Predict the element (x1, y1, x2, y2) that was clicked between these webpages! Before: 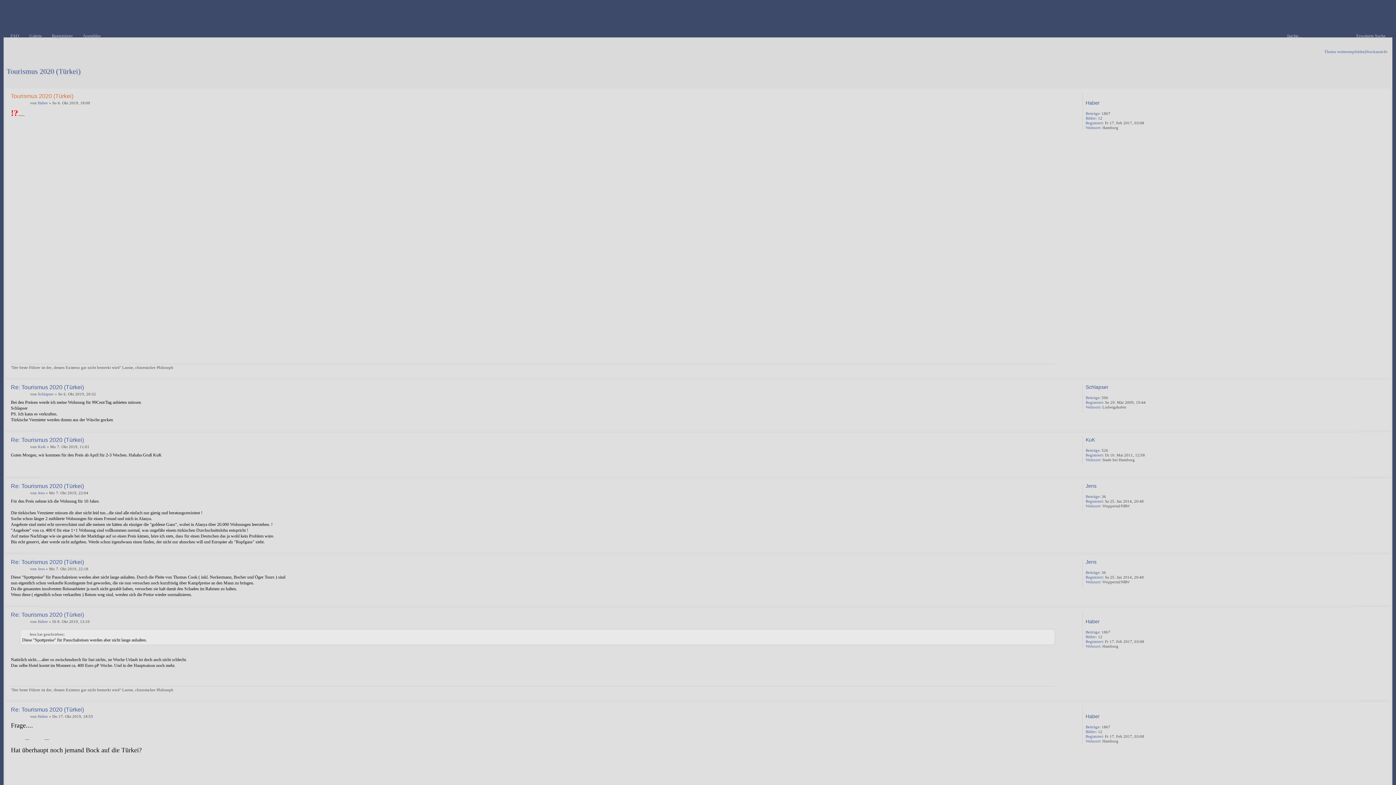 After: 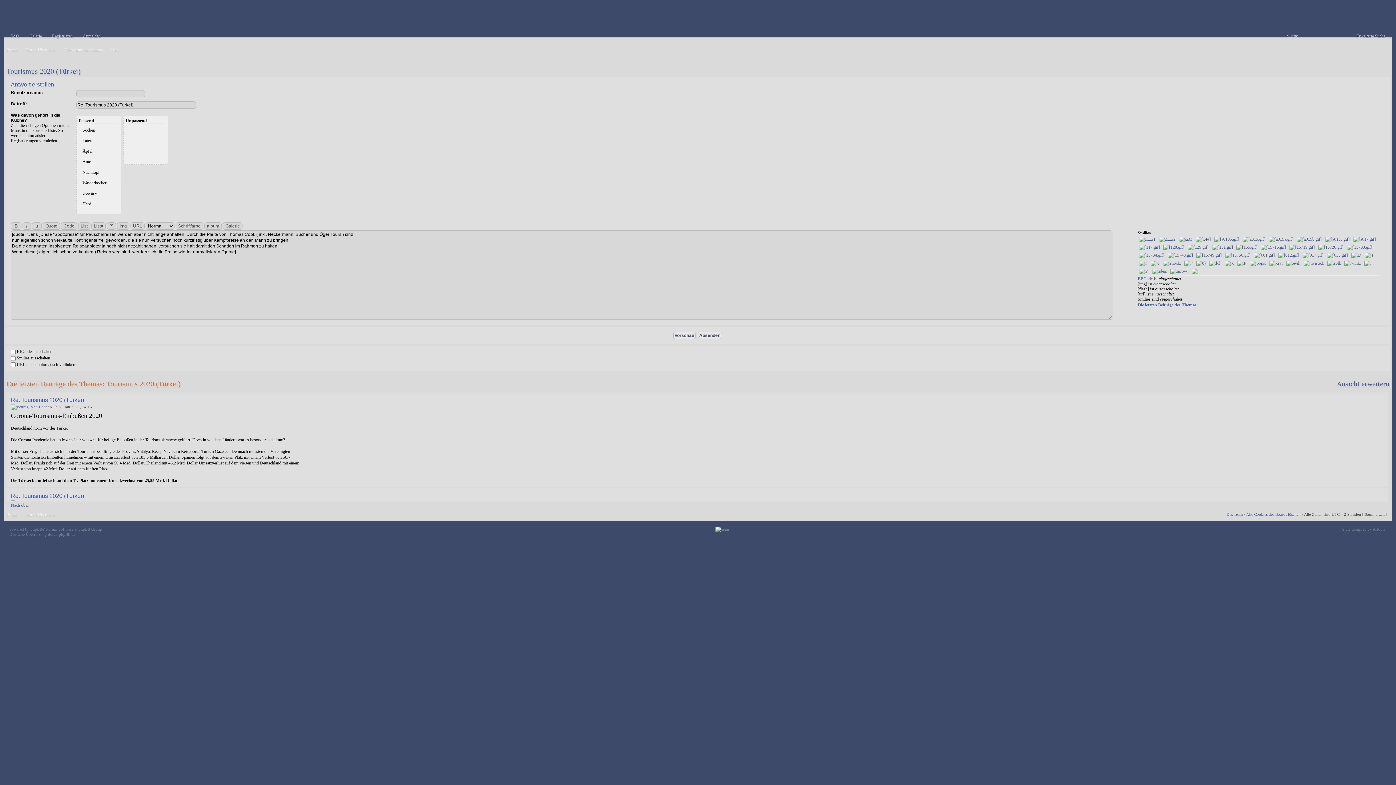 Action: bbox: (1027, 558, 1054, 565)